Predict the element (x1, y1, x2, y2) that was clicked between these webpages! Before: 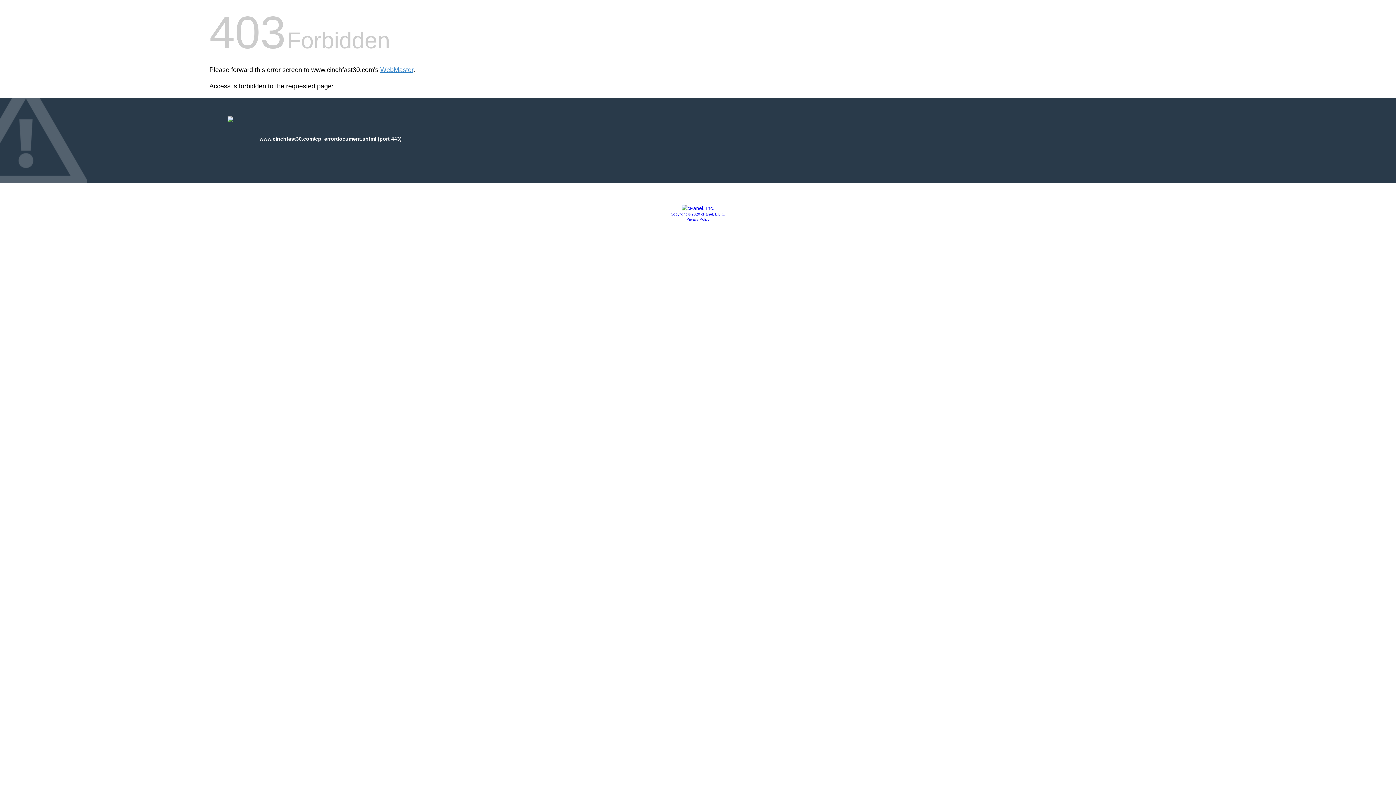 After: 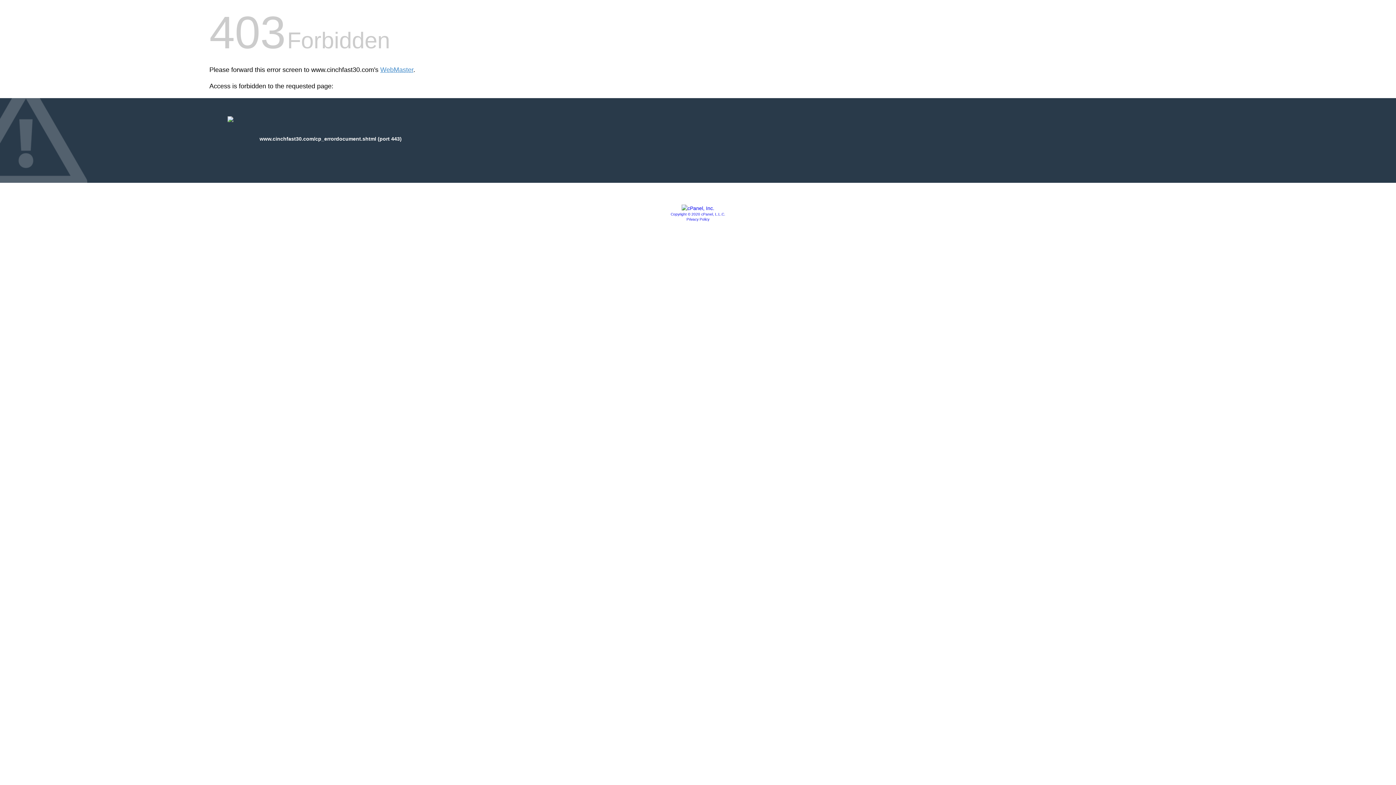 Action: bbox: (681, 205, 714, 211)